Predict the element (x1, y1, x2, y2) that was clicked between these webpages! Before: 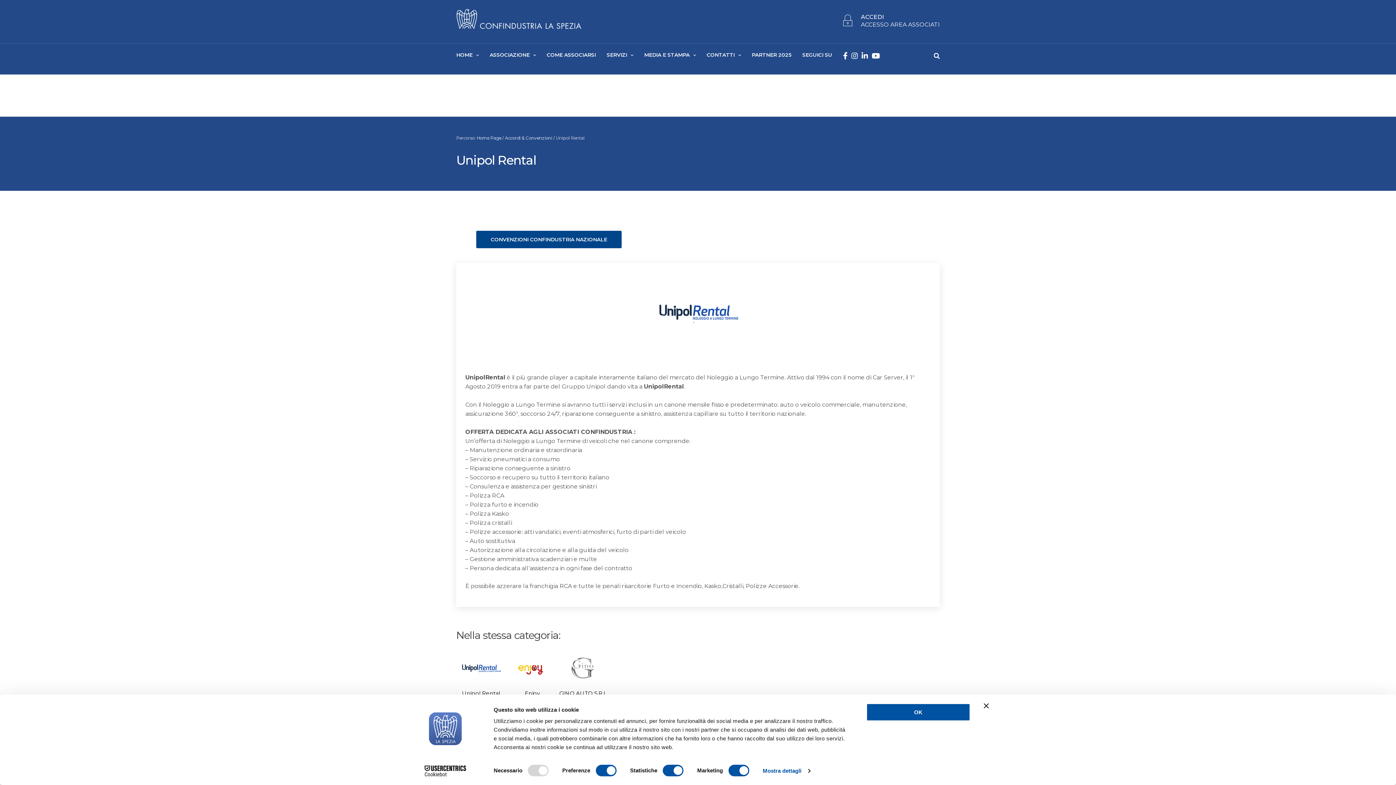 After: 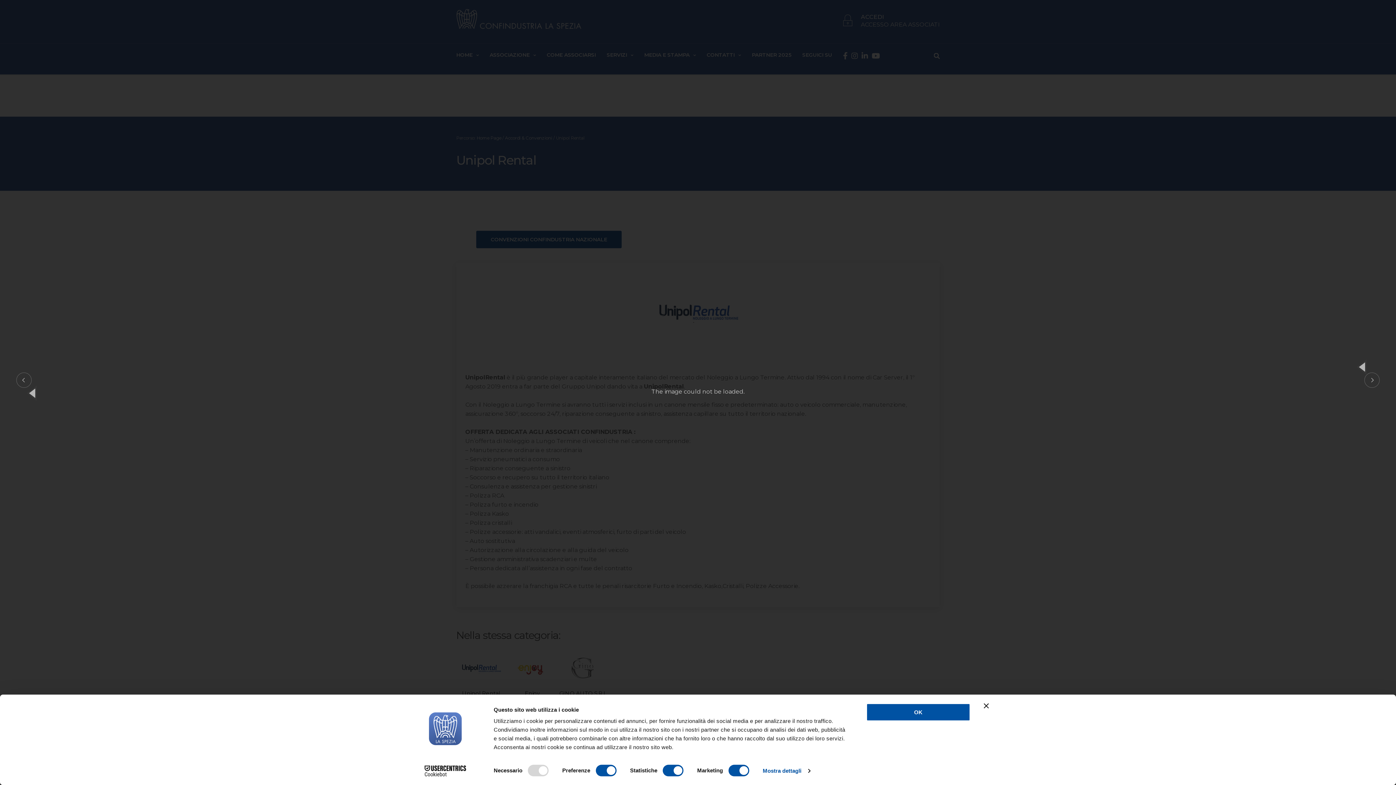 Action: bbox: (456, 649, 506, 688)